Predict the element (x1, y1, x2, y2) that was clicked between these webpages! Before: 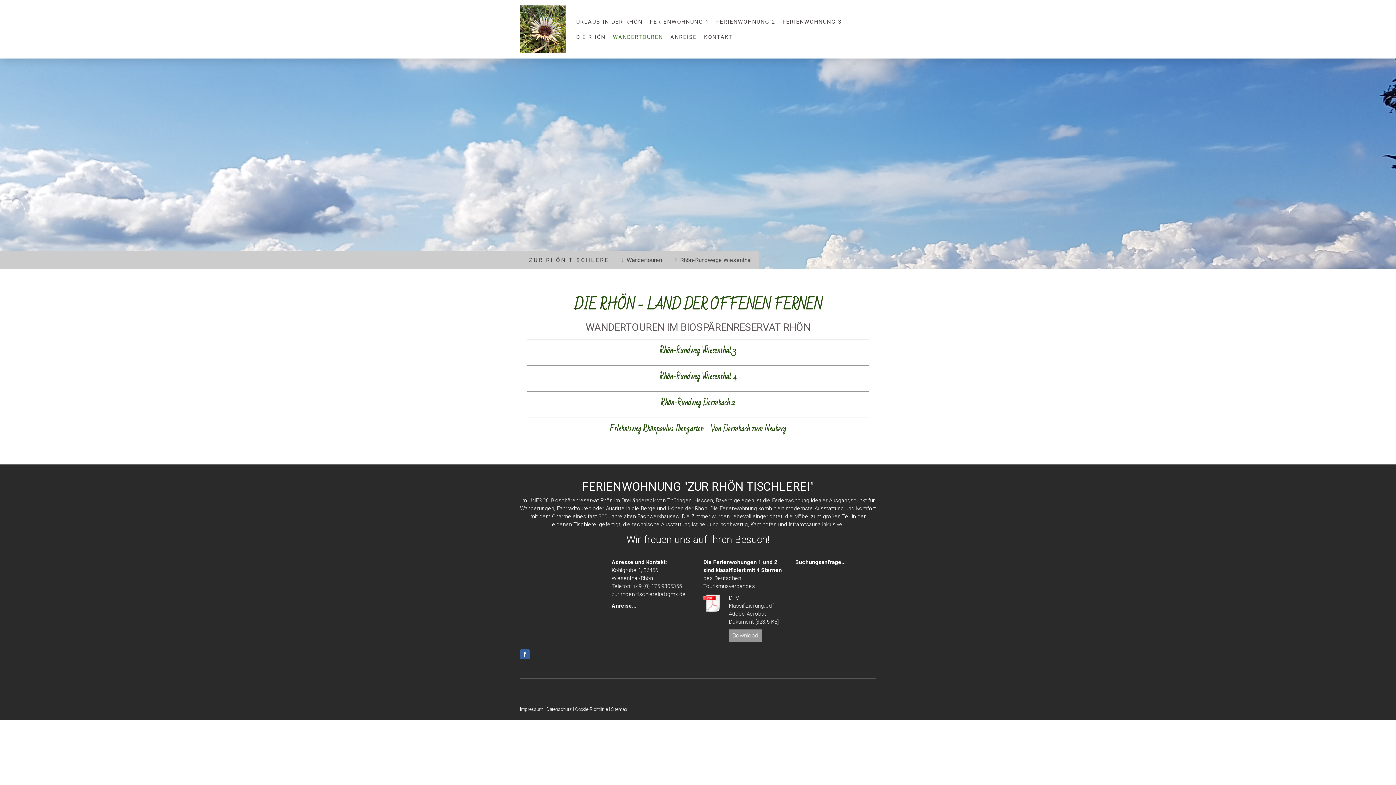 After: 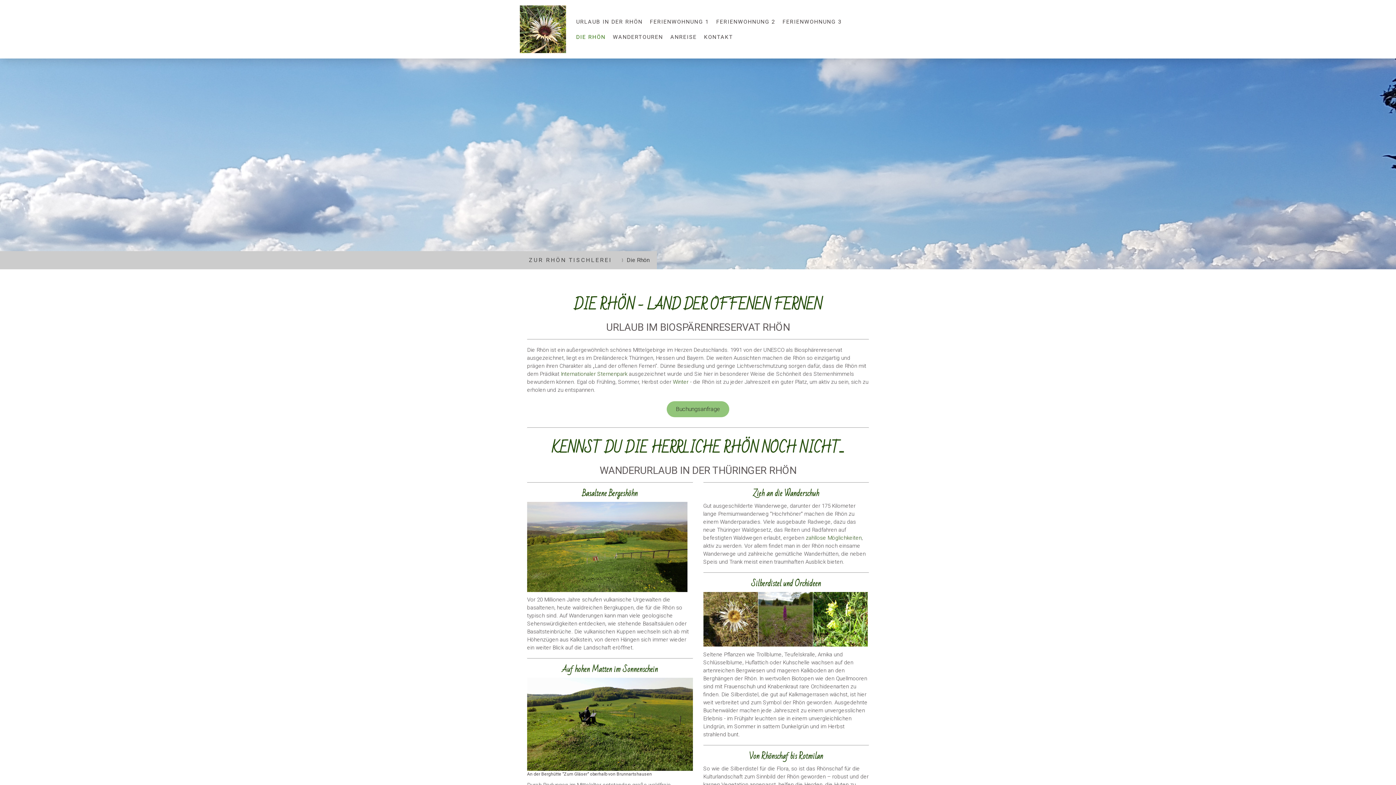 Action: bbox: (572, 29, 609, 44) label: DIE RHÖN